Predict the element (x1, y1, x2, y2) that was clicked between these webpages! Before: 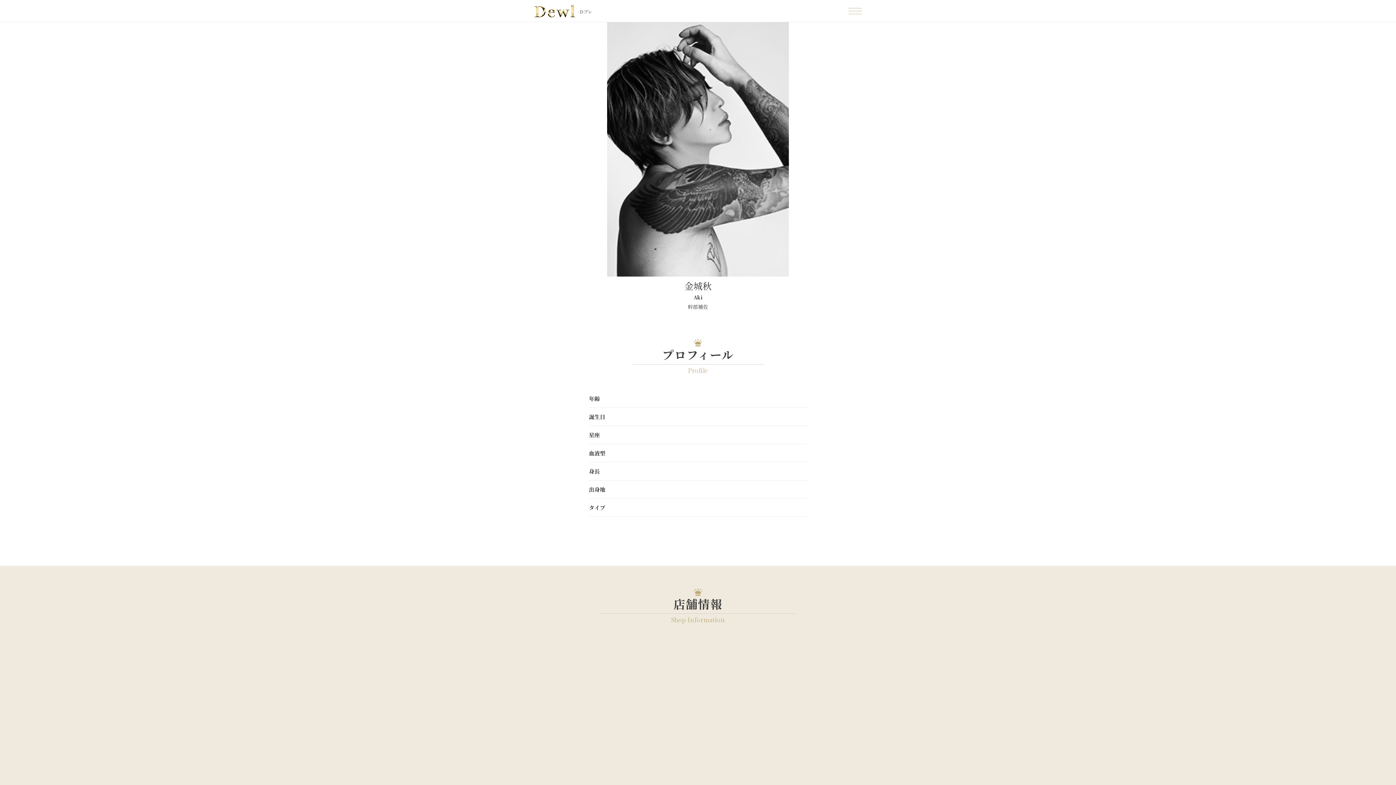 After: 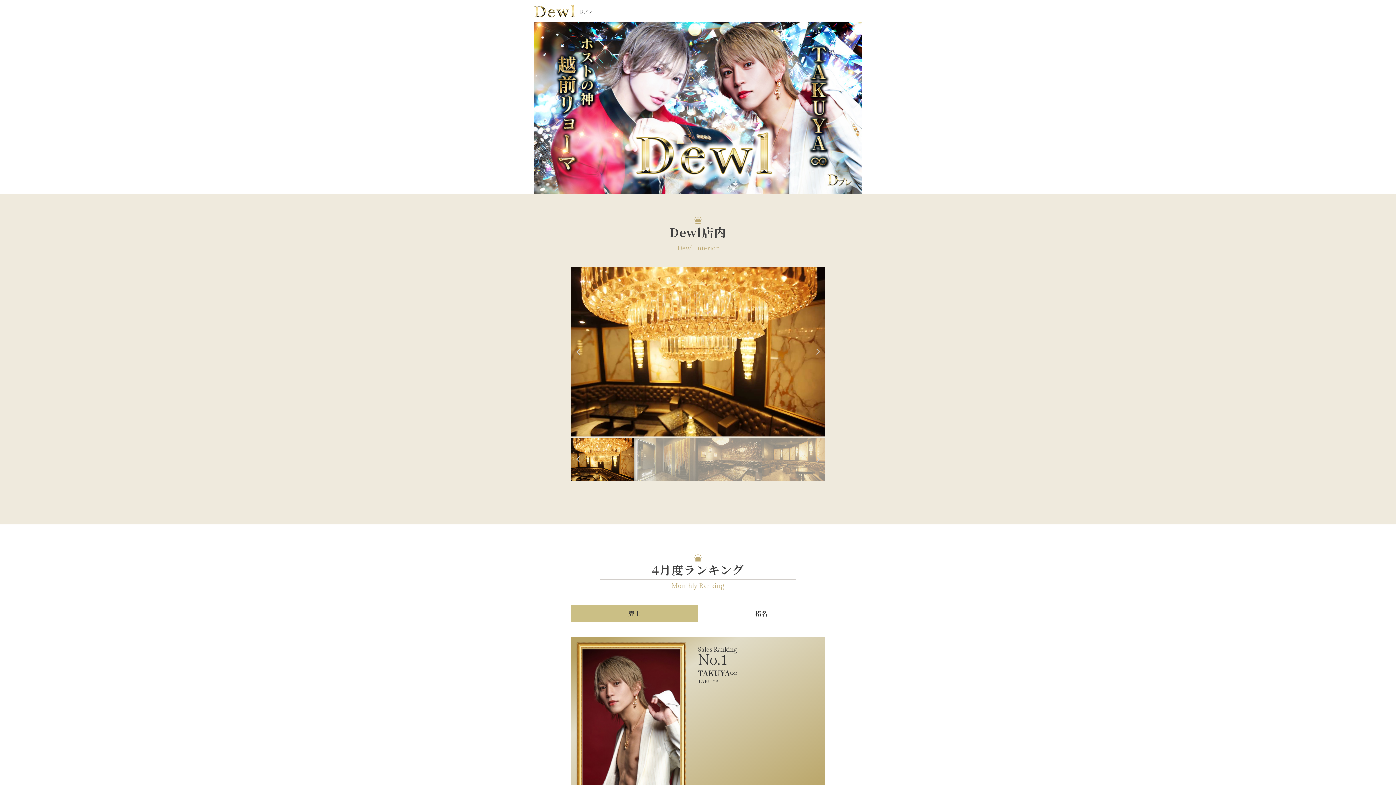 Action: bbox: (534, 4, 577, 17)